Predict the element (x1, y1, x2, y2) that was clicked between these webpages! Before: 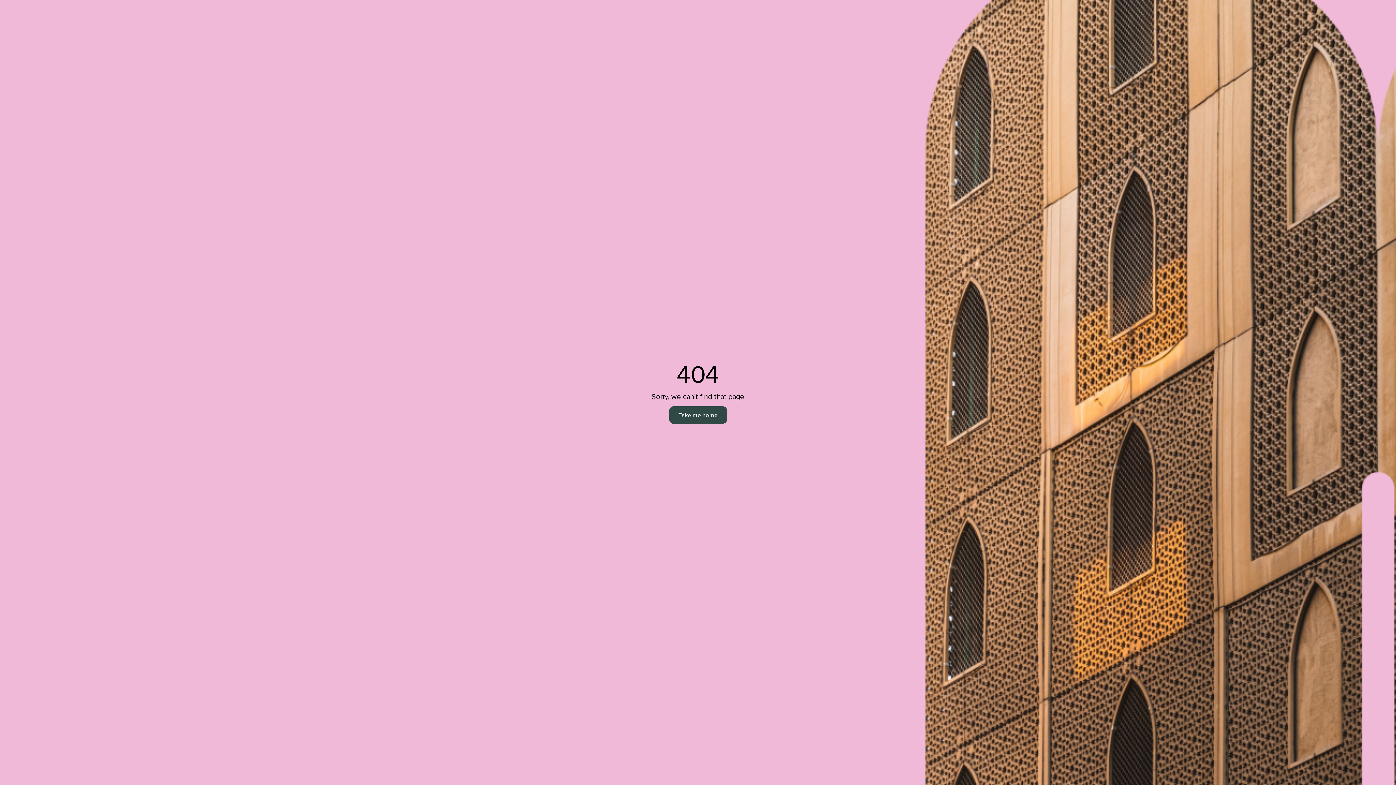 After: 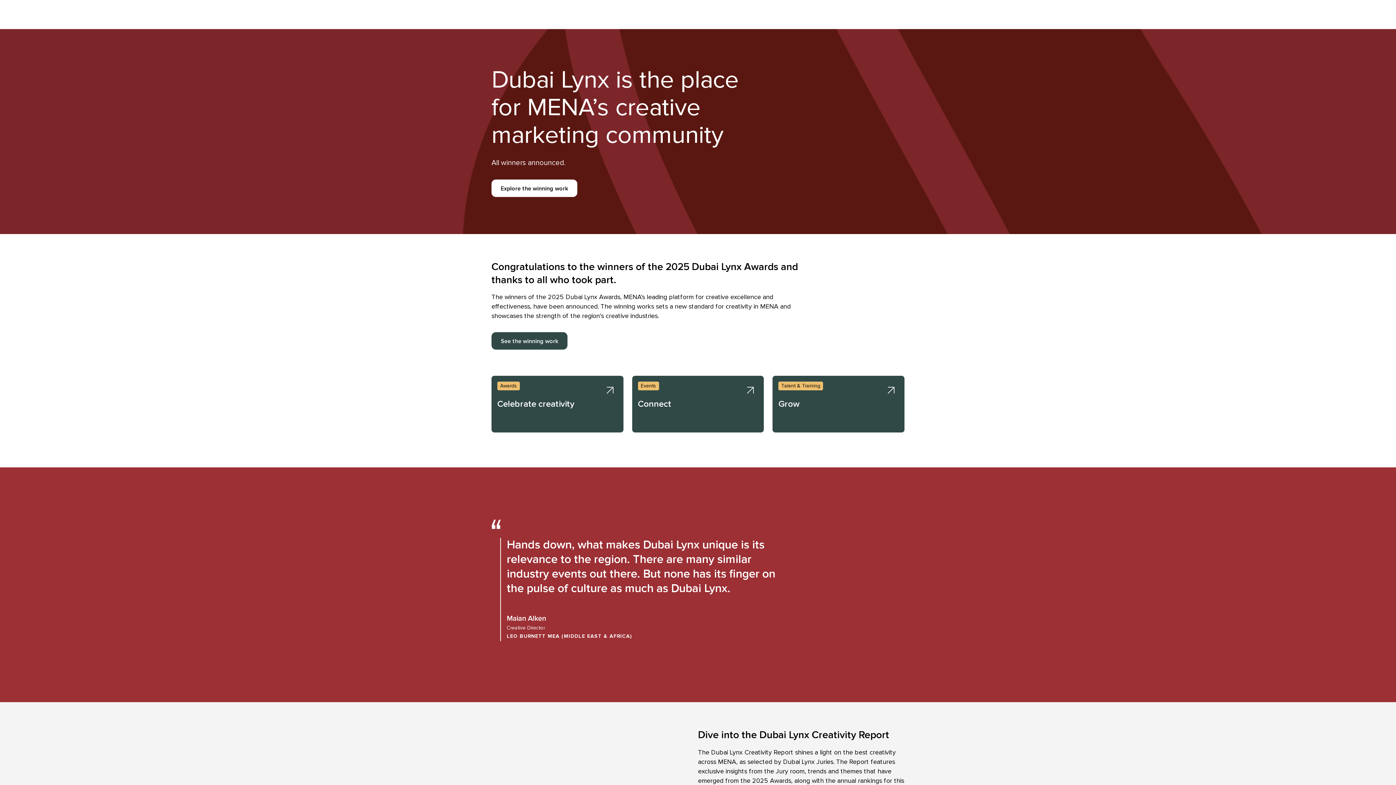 Action: bbox: (669, 407, 726, 423) label: Take me home